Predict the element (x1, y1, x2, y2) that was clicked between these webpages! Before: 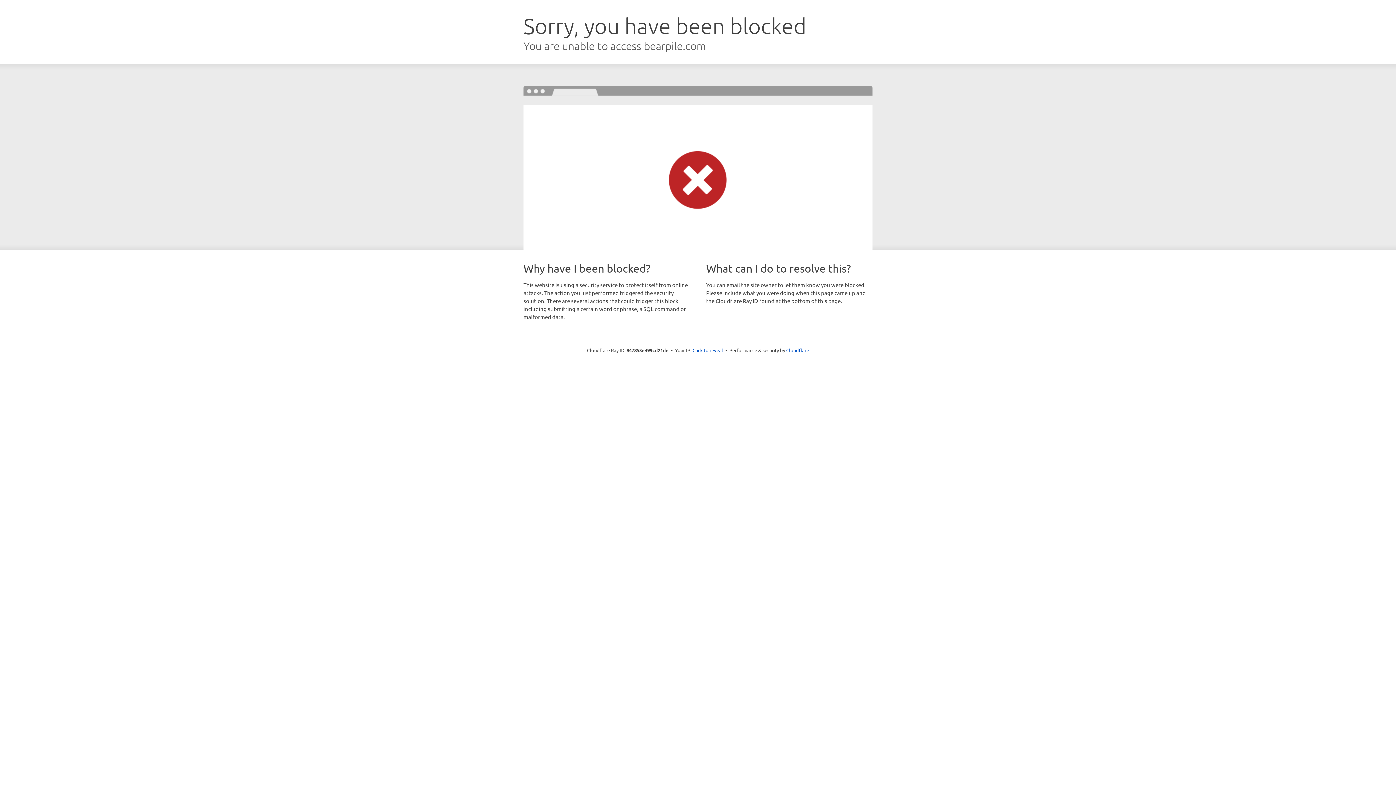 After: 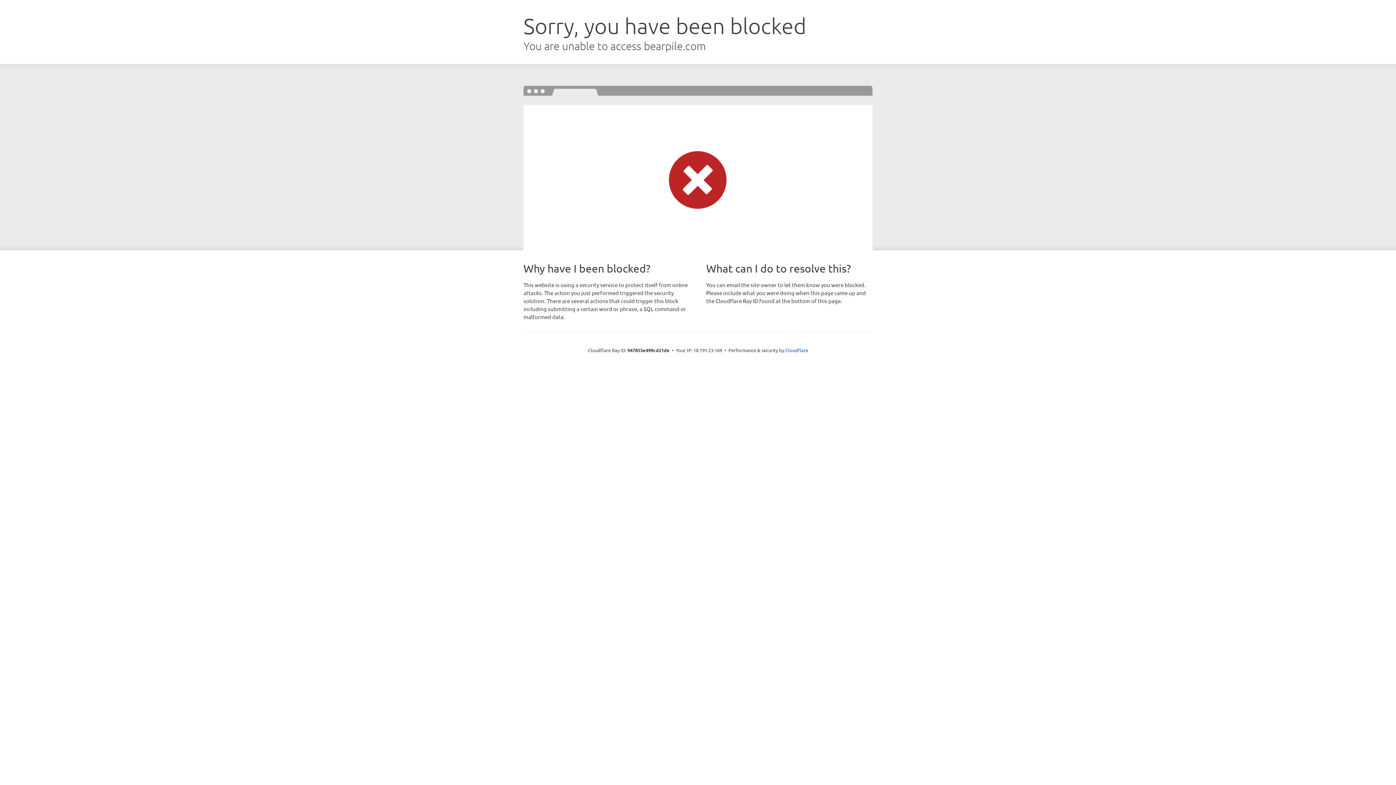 Action: bbox: (692, 346, 723, 353) label: Click to reveal